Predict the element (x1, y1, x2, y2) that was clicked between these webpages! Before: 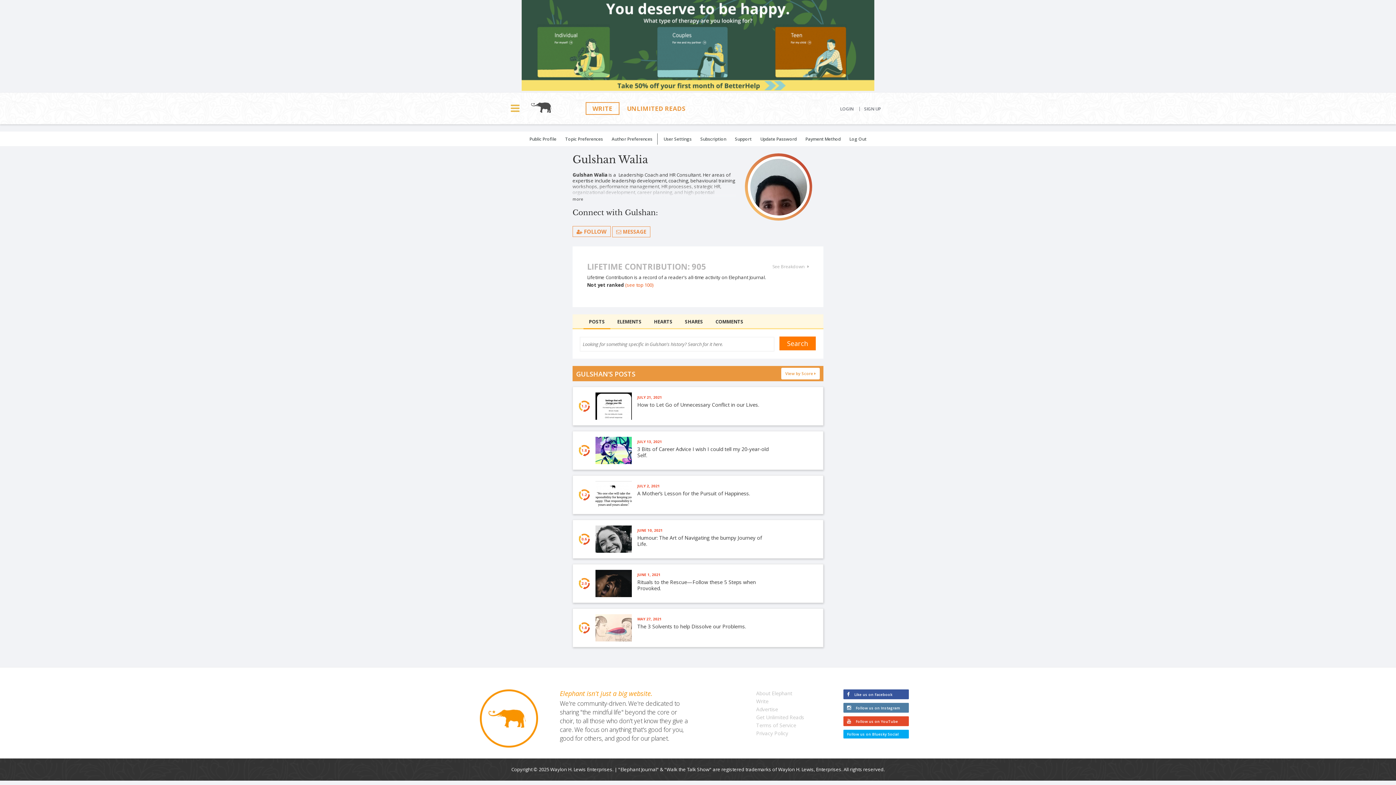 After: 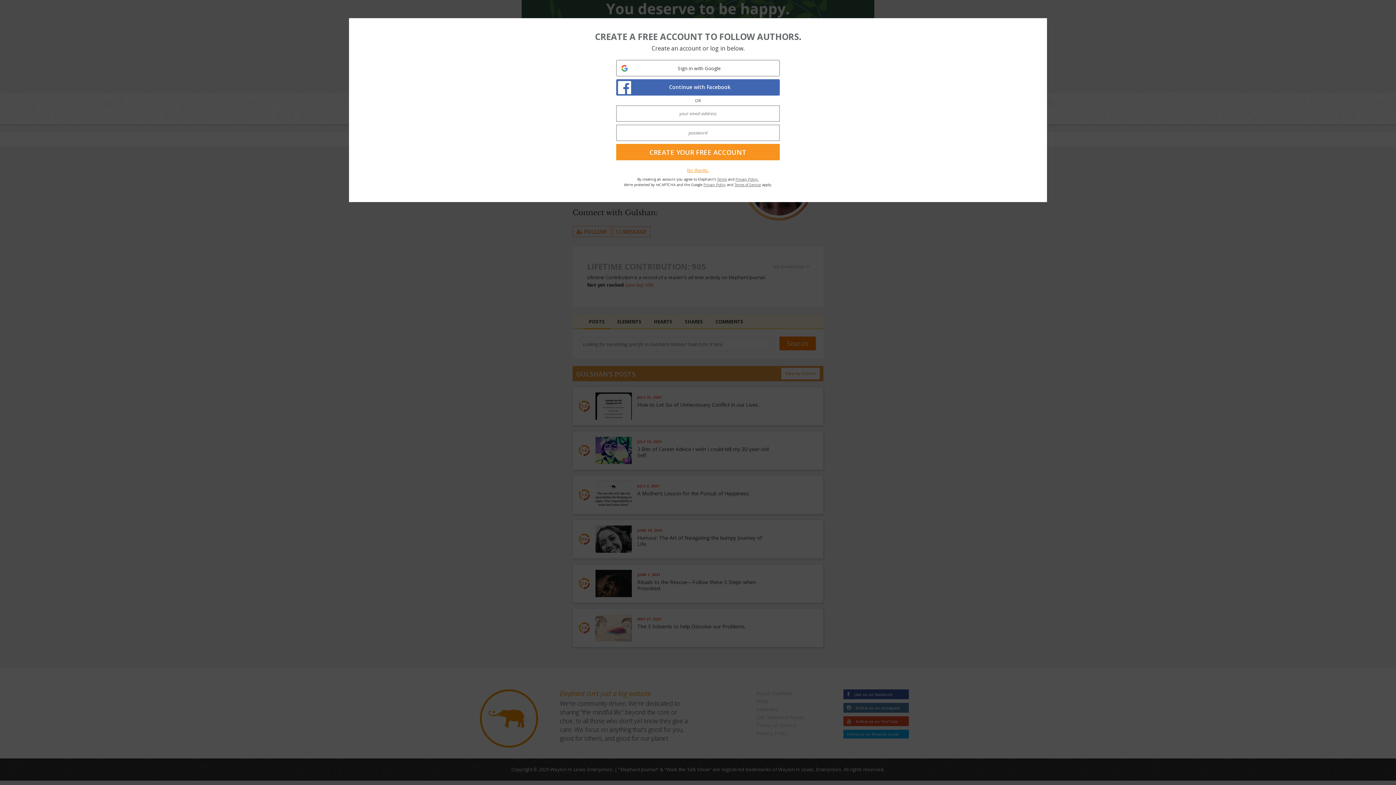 Action: bbox: (572, 226, 610, 237) label:  FOLLOW